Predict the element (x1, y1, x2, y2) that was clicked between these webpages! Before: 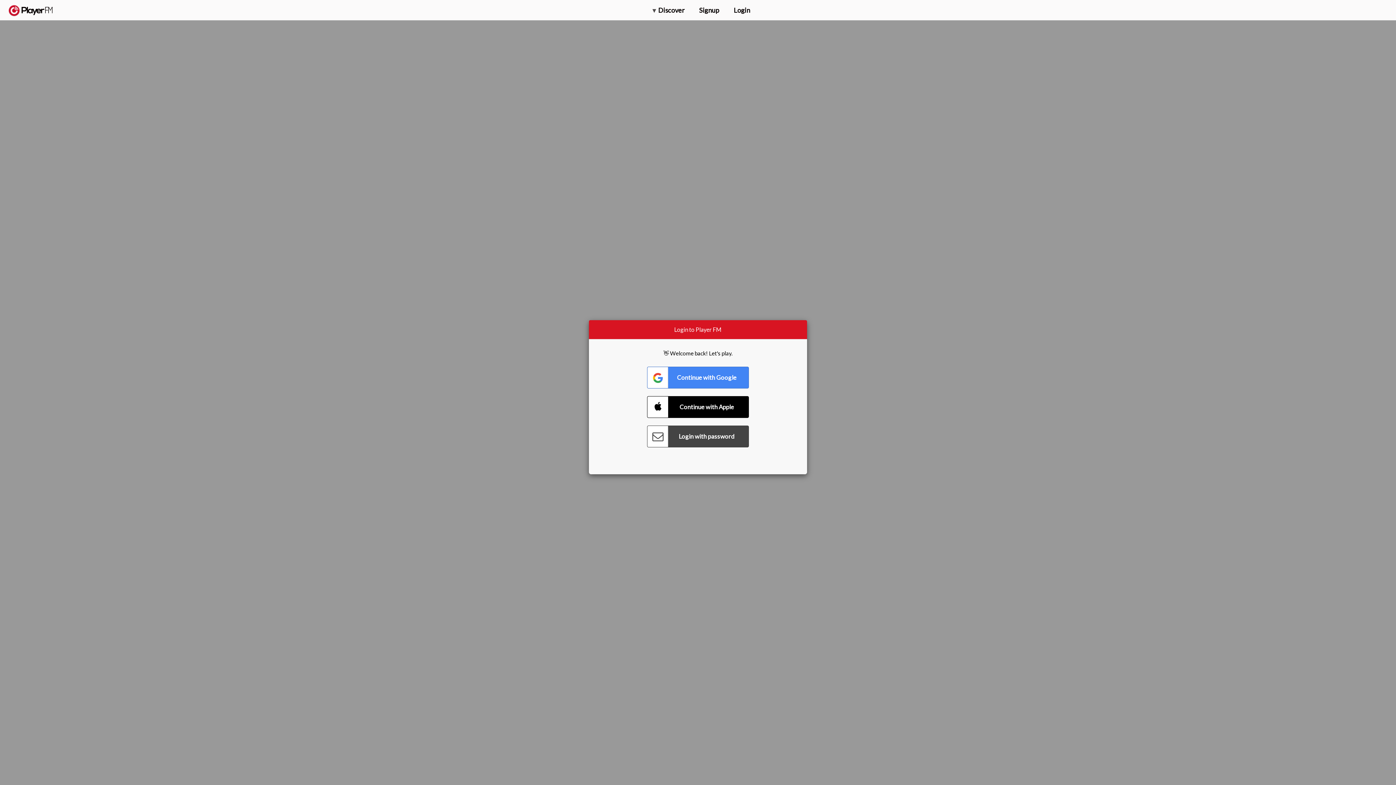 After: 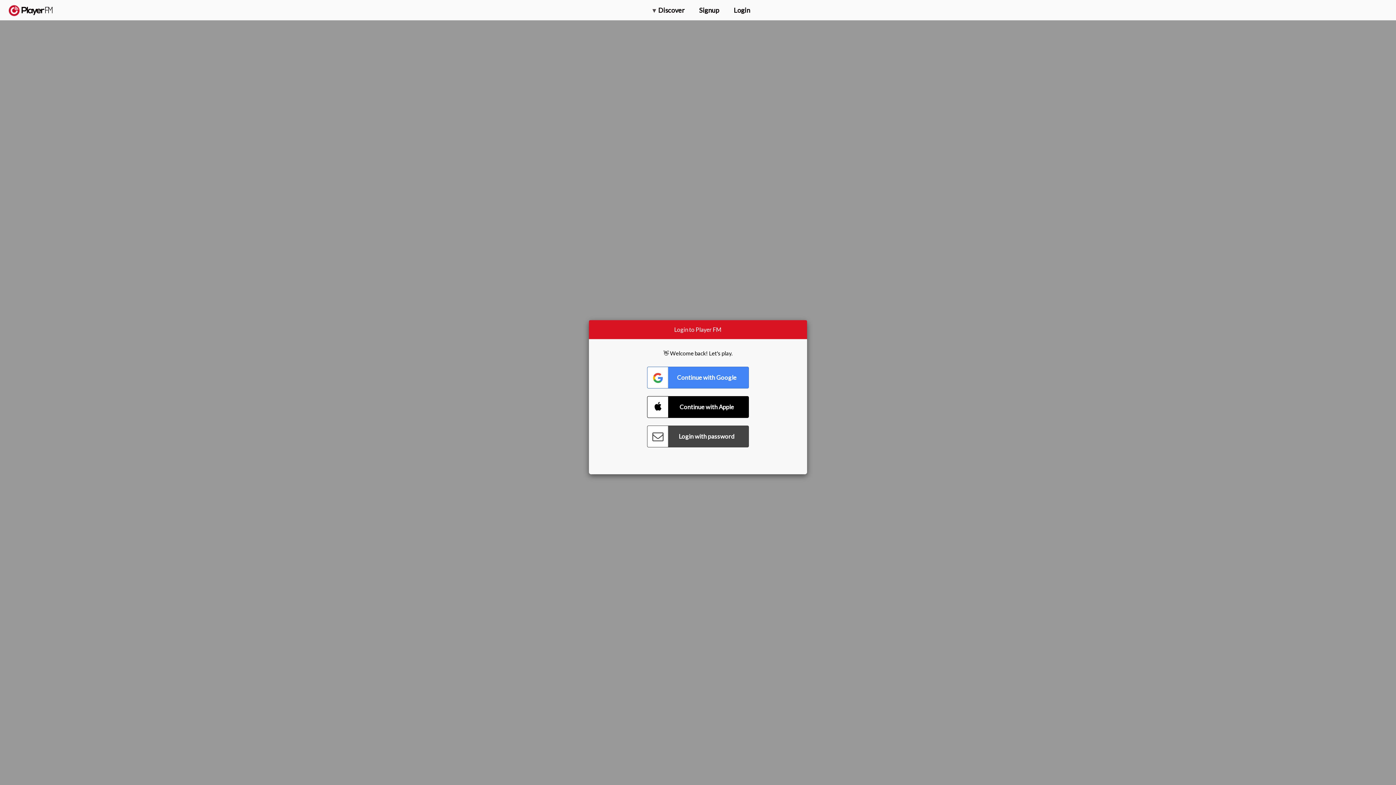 Action: label: Upgrade bbox: (1318, 2, 1349, 14)